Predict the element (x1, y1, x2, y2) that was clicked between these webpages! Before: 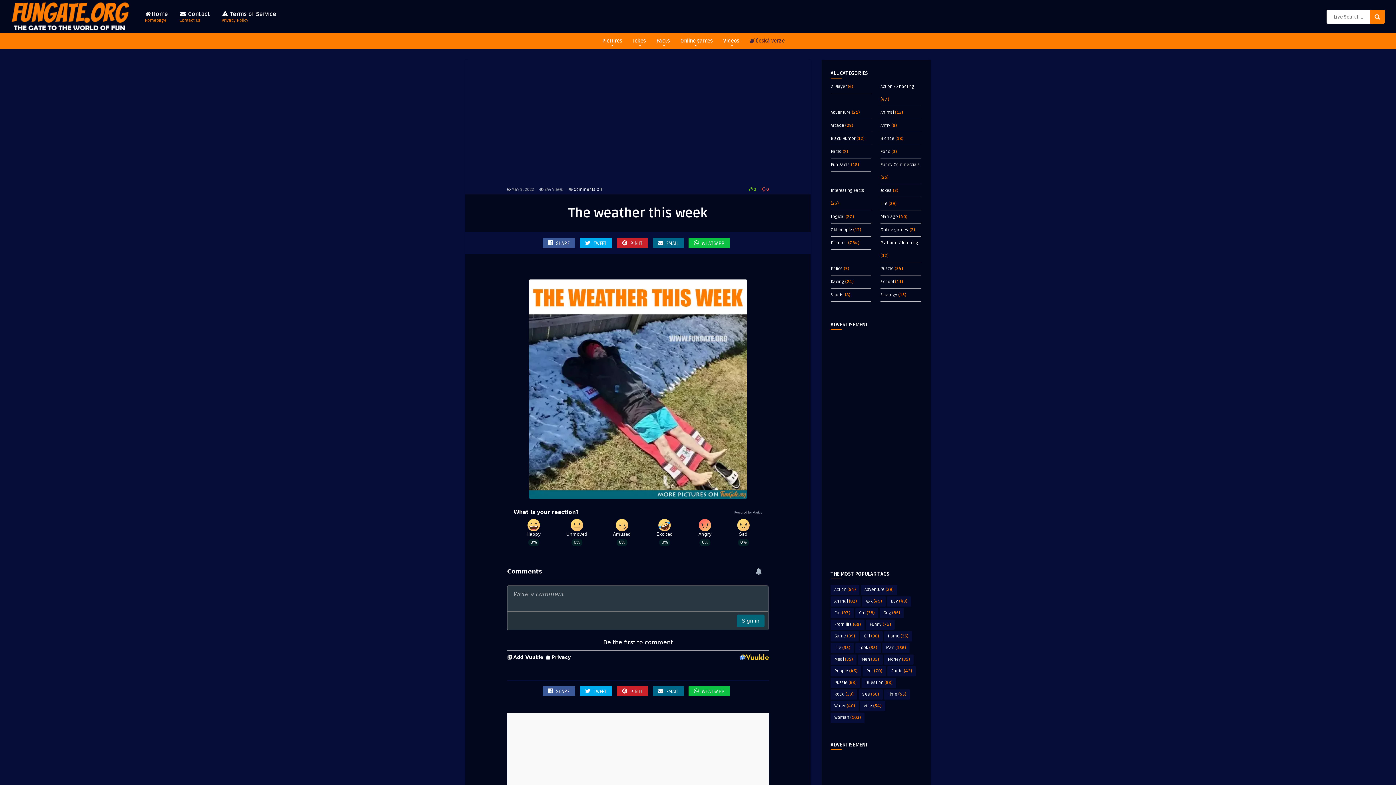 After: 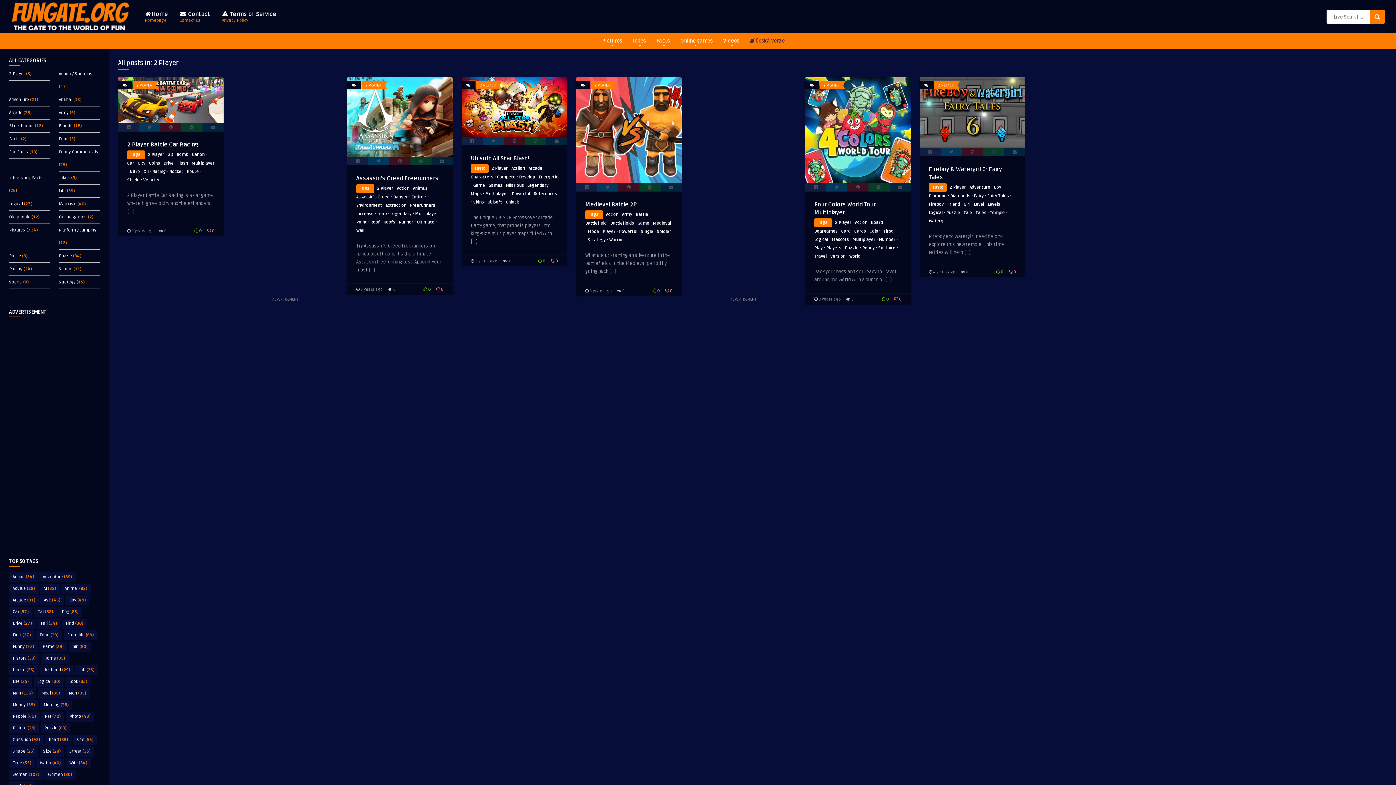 Action: label: 2 Player bbox: (830, 84, 846, 89)